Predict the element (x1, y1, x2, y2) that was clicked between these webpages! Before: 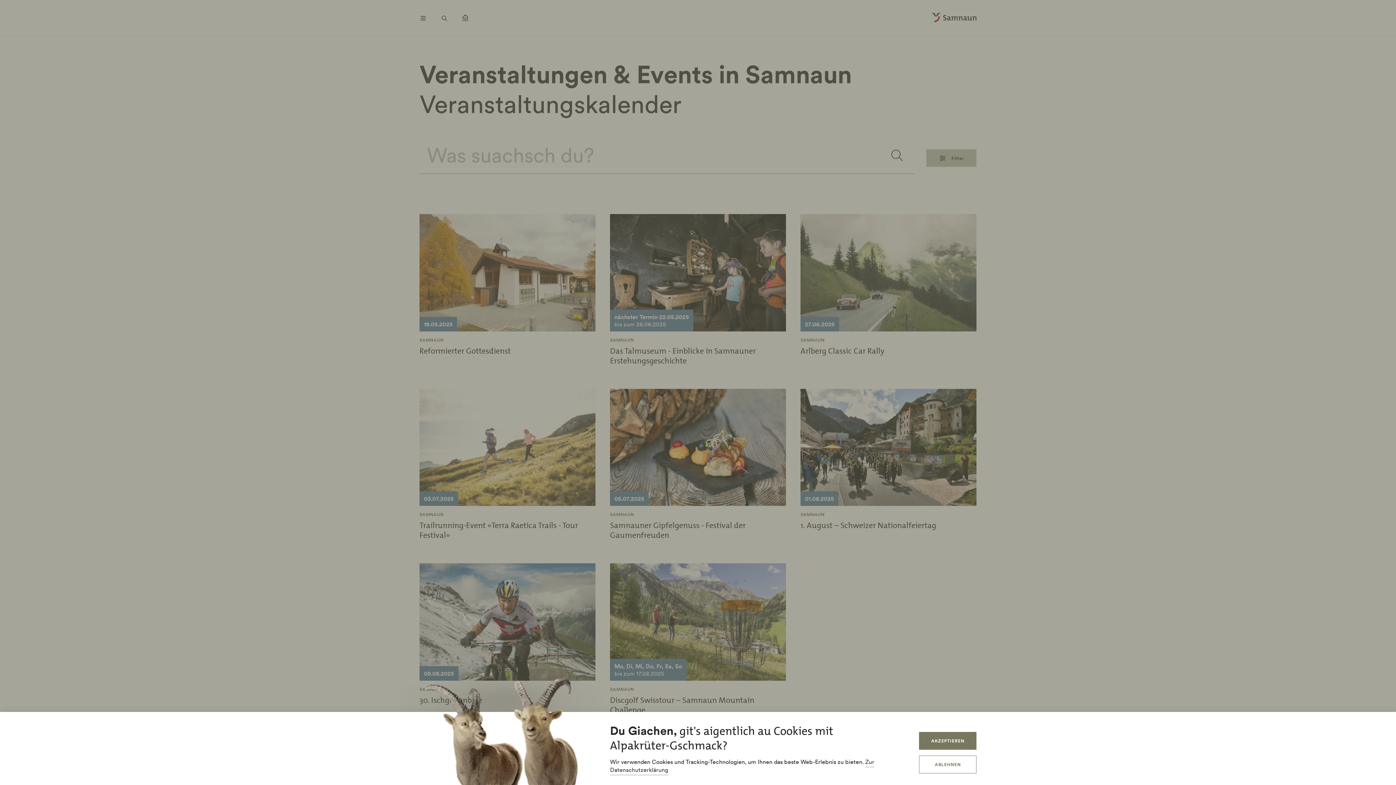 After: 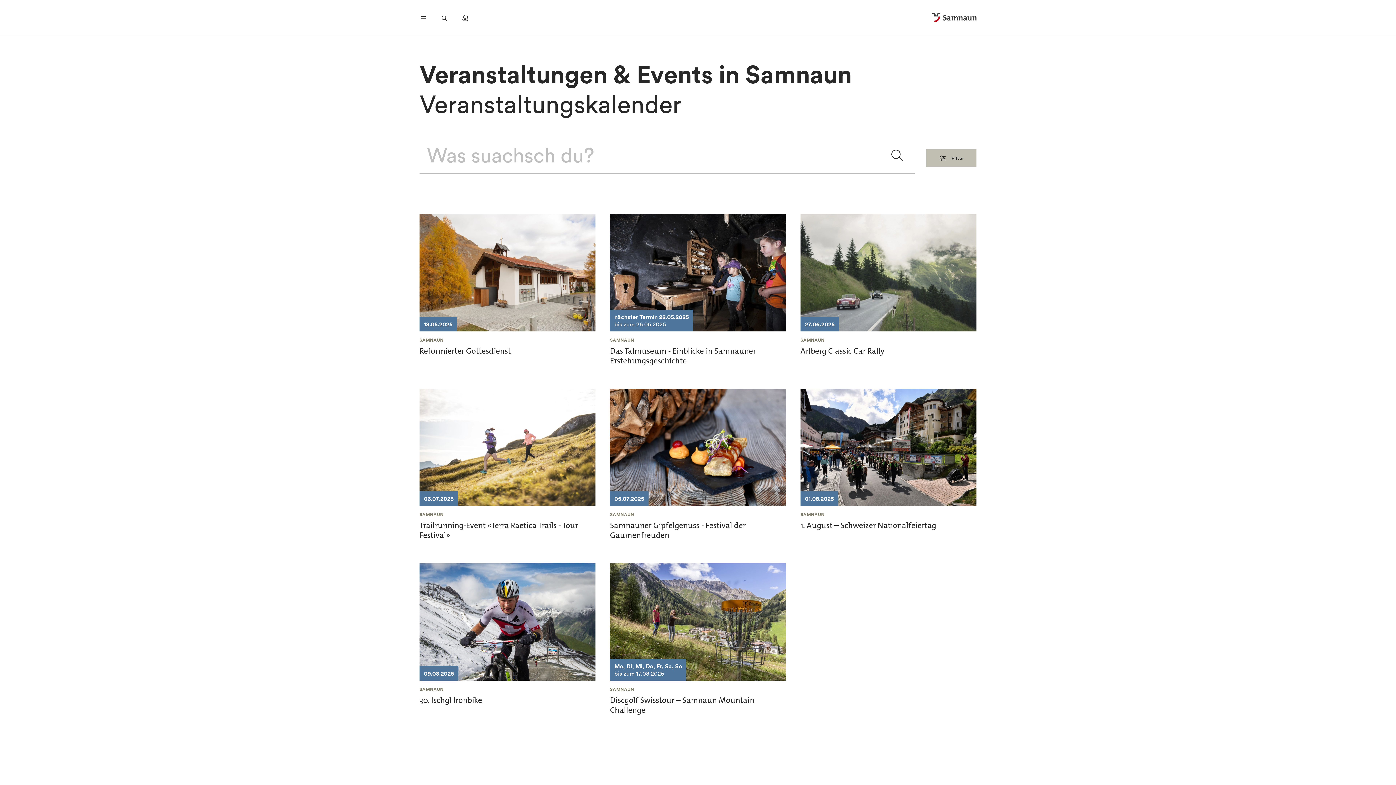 Action: bbox: (919, 732, 976, 750) label: AKZEPTIEREN